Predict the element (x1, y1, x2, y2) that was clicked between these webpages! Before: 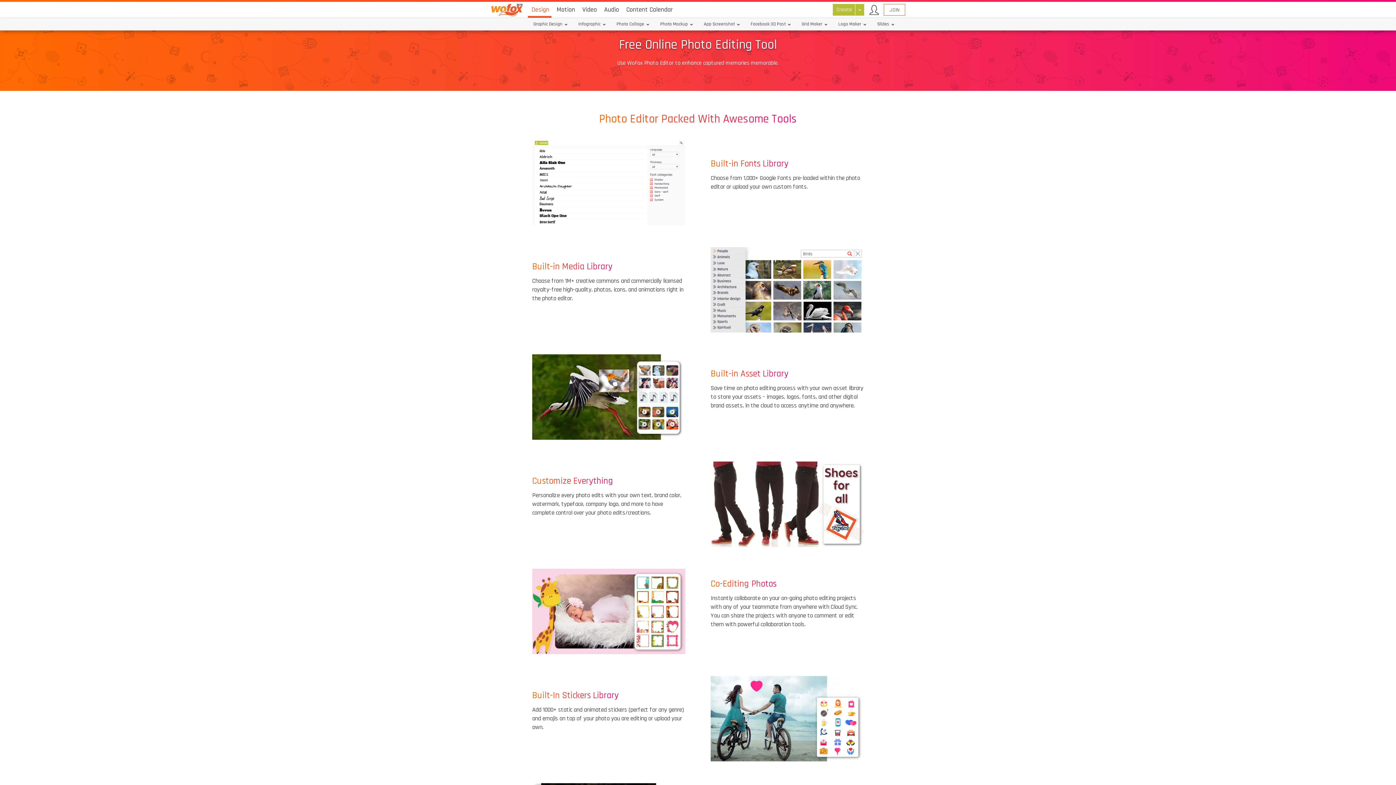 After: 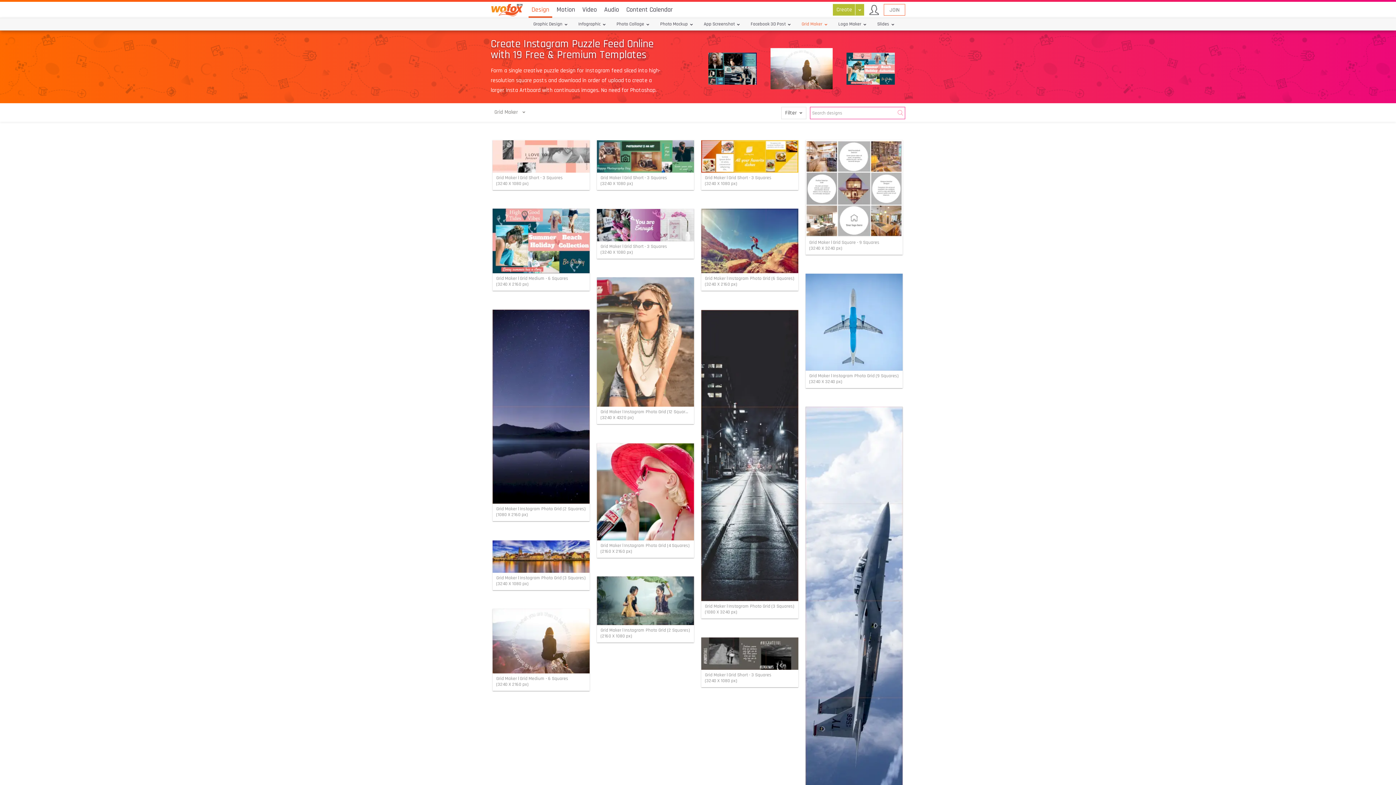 Action: label: Grid Maker bbox: (800, 18, 831, 29)